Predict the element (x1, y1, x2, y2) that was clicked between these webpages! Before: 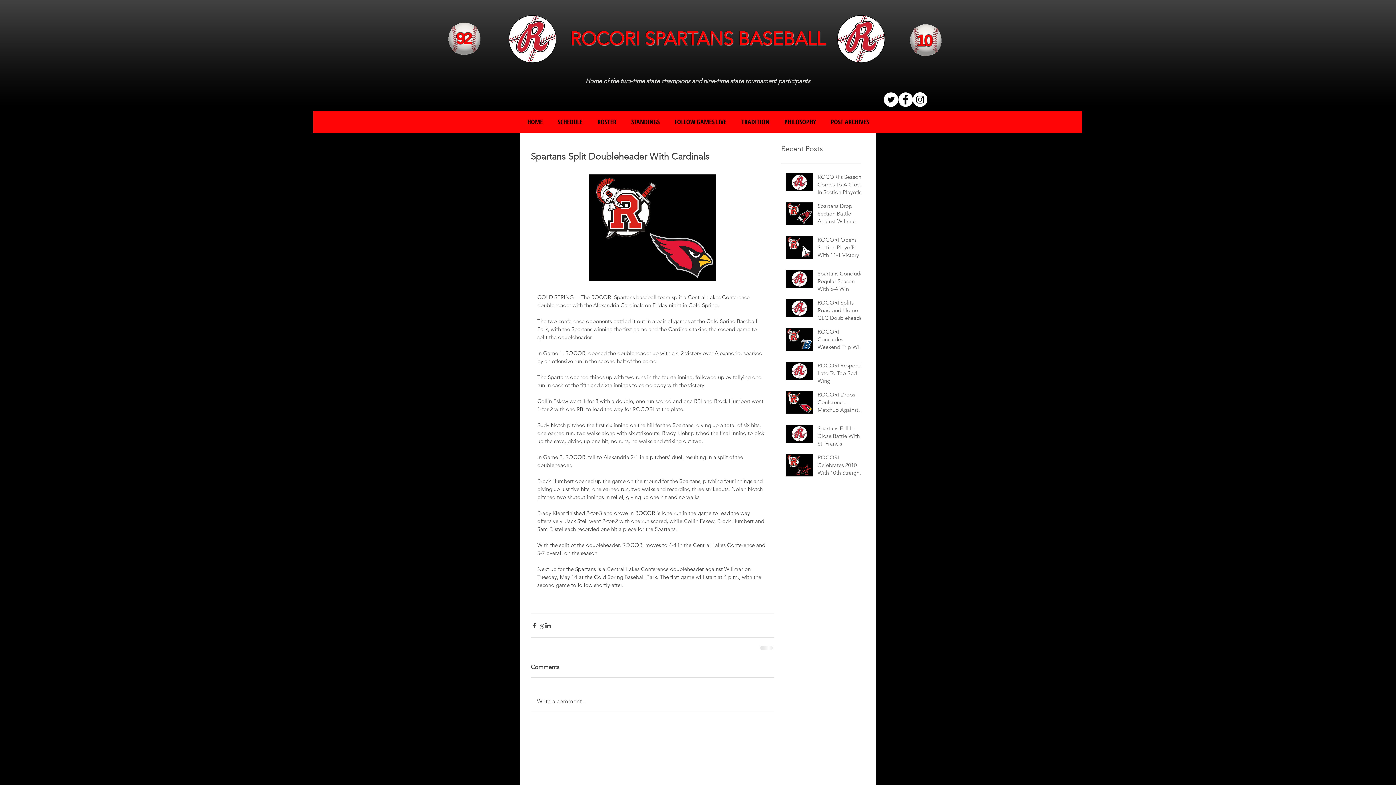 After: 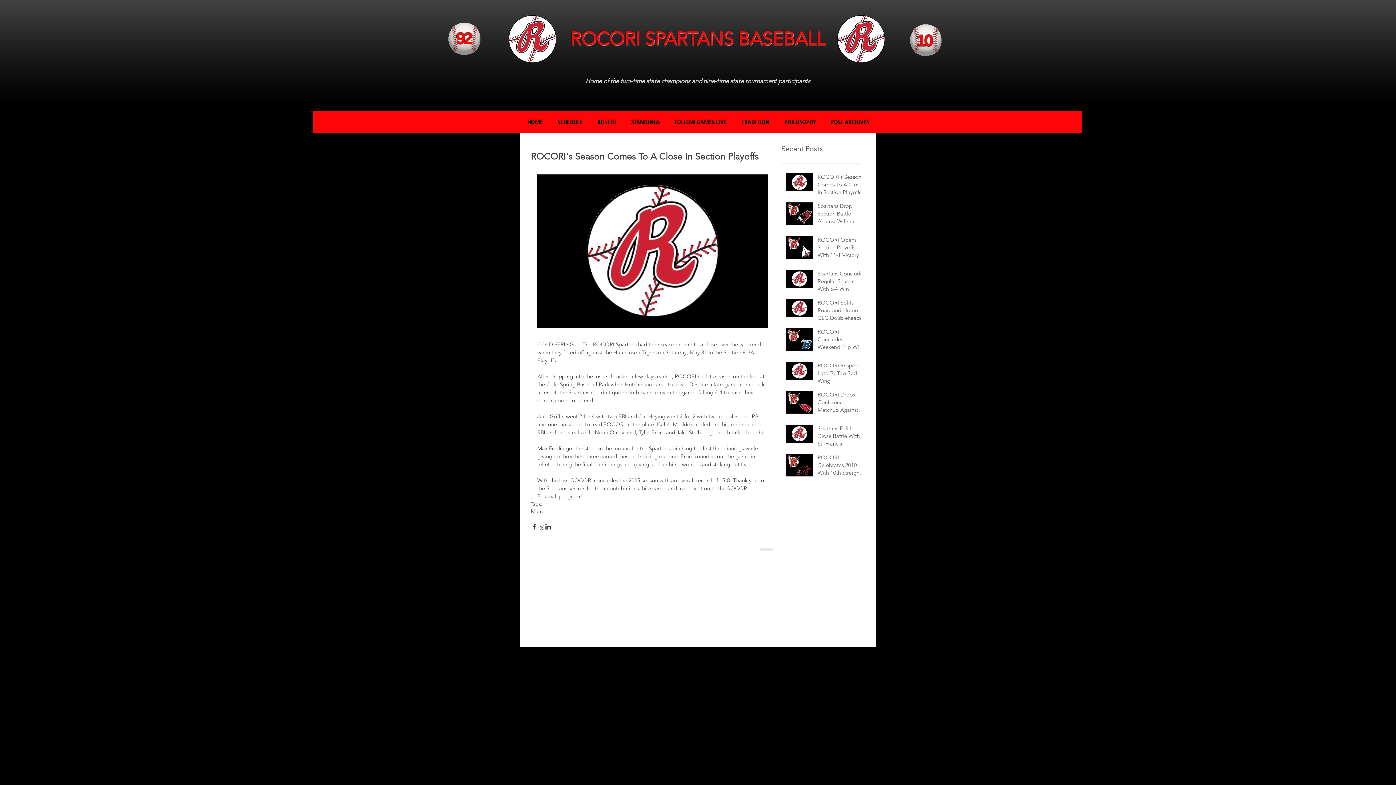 Action: label: ROCORI's Season Comes To A Close In Section Playoffs bbox: (817, 173, 865, 198)